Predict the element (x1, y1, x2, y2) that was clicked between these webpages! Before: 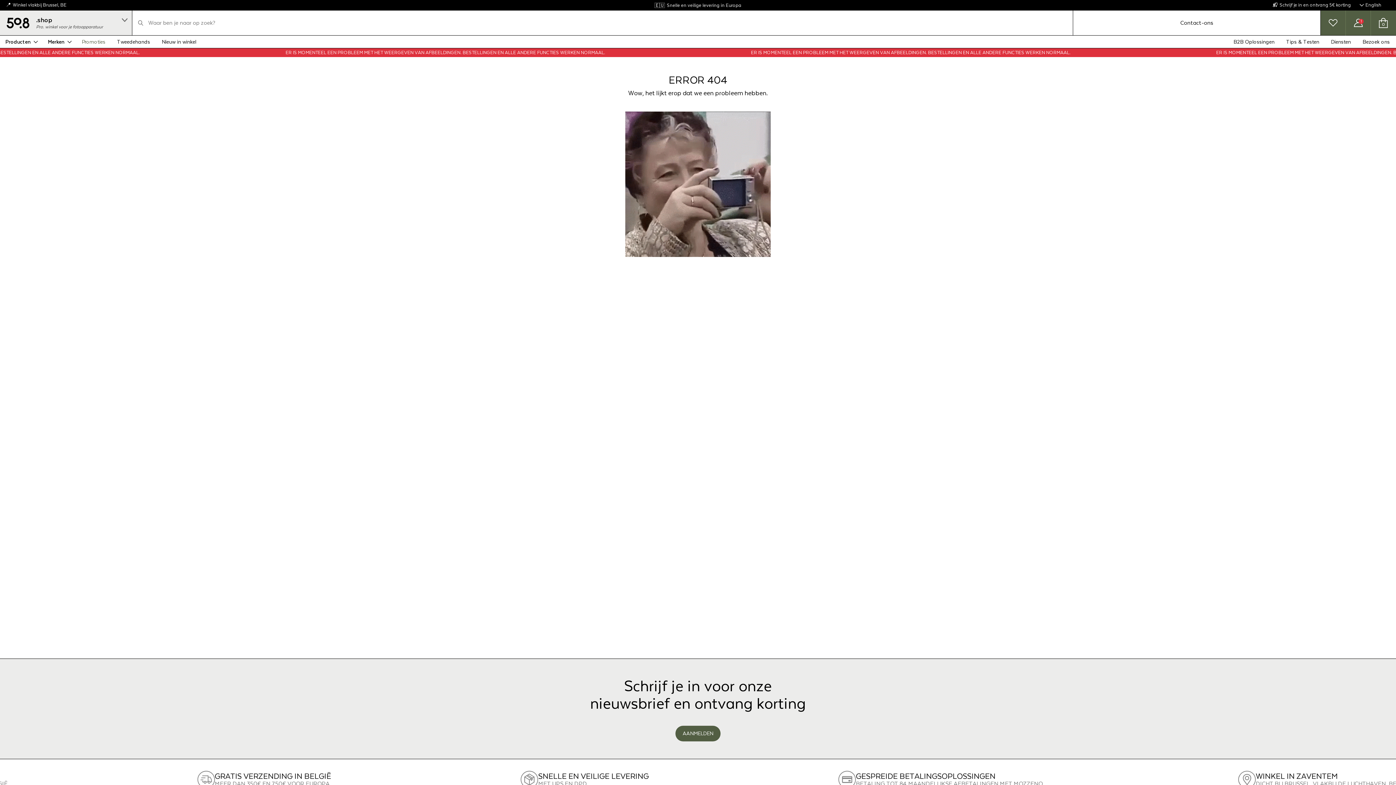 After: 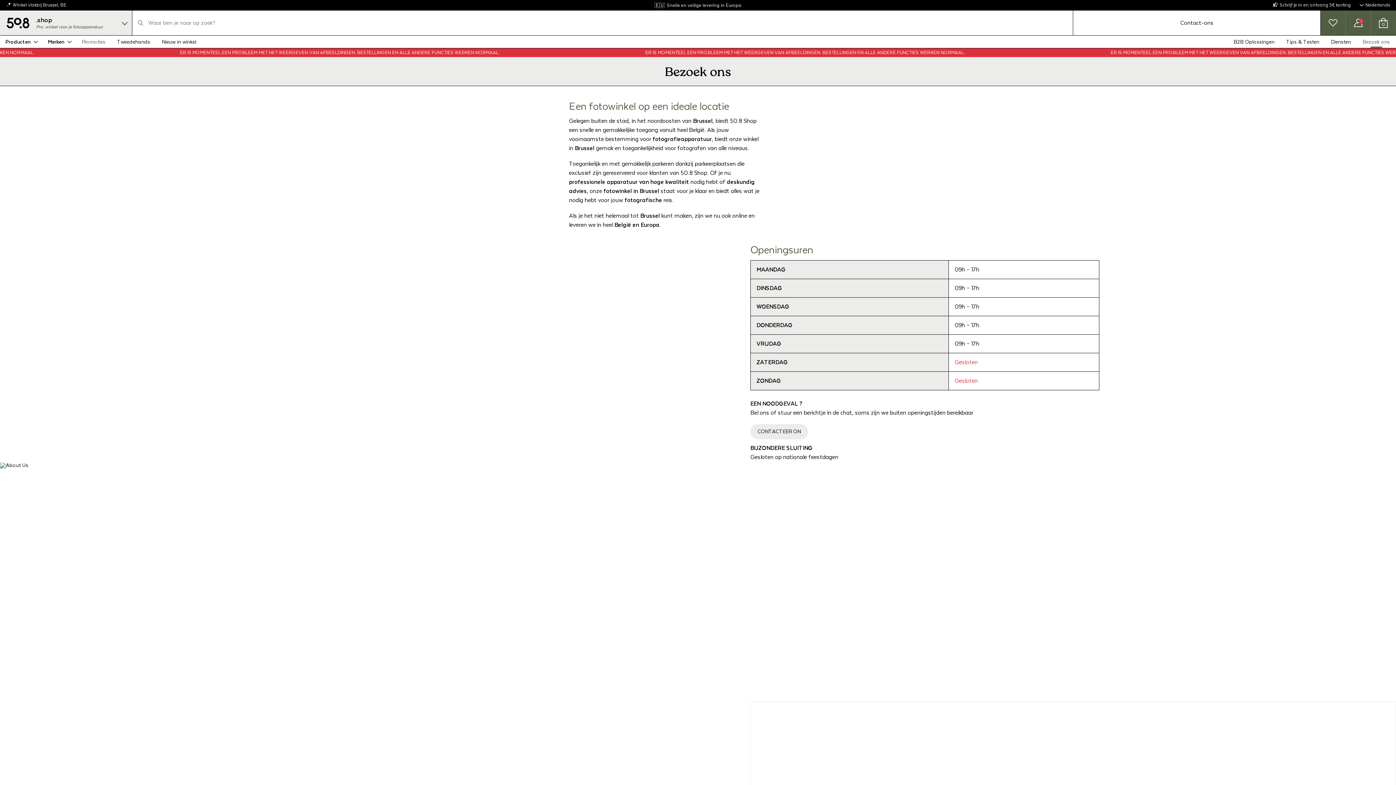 Action: label: Winkel vlakbij Brussel, BE bbox: (5, 2, 467, 8)